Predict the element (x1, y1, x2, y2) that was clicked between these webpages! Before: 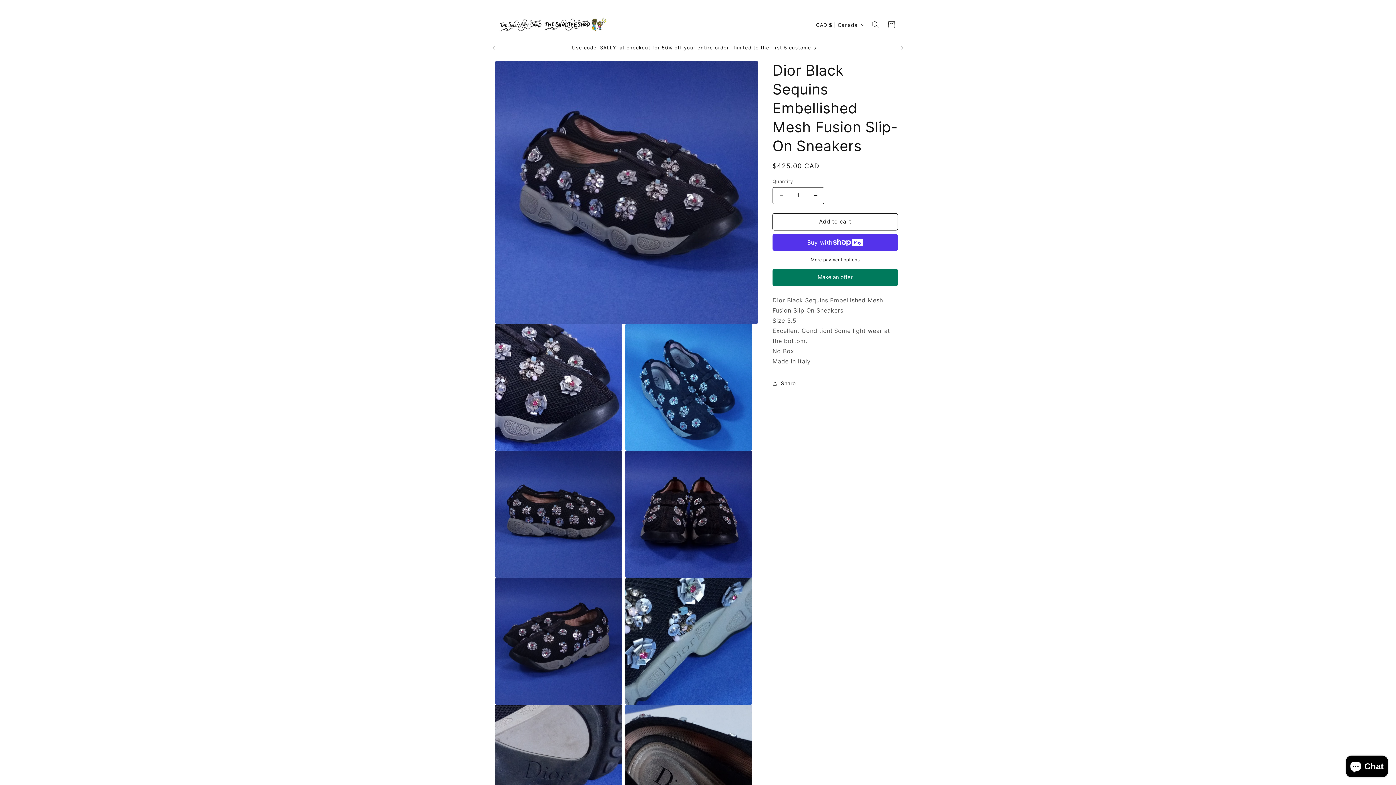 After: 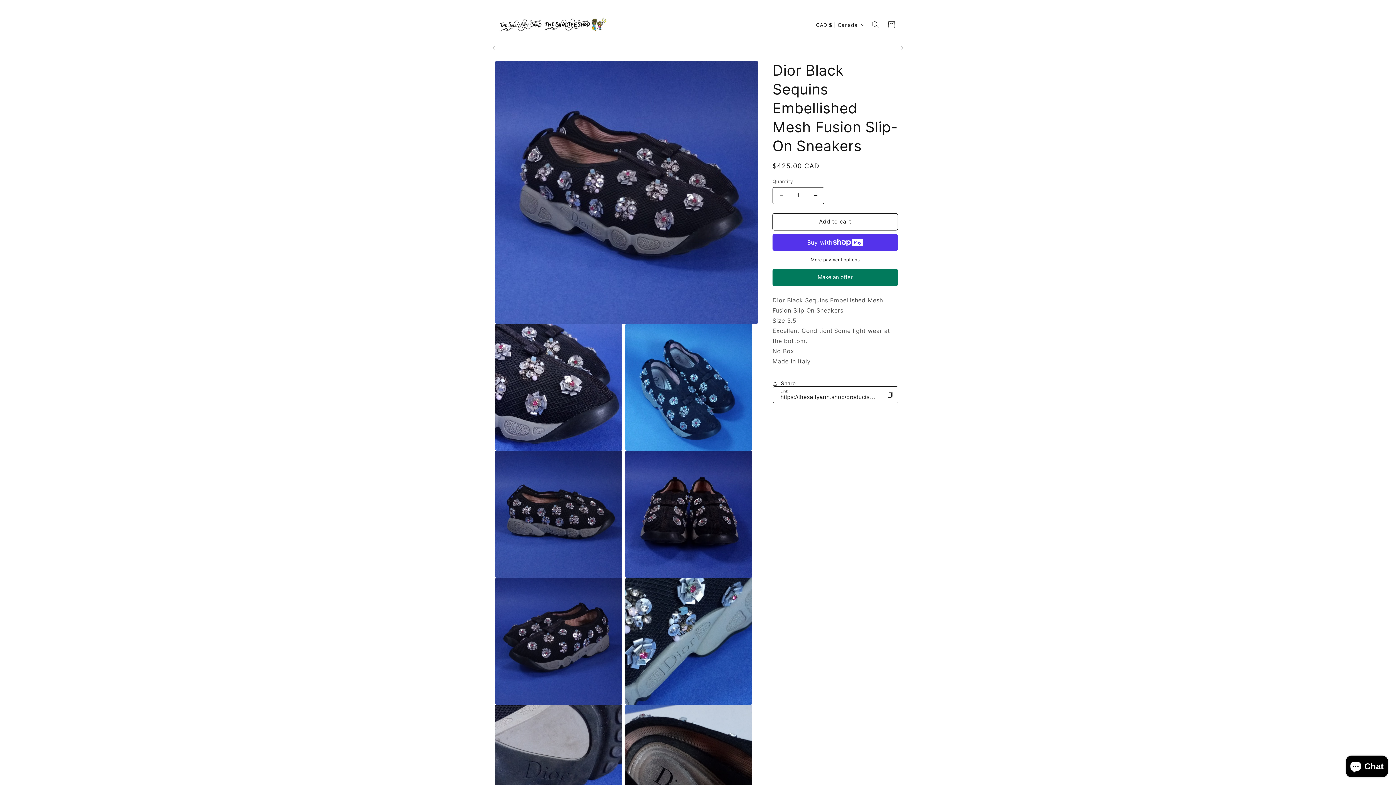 Action: label: Share bbox: (772, 375, 796, 391)